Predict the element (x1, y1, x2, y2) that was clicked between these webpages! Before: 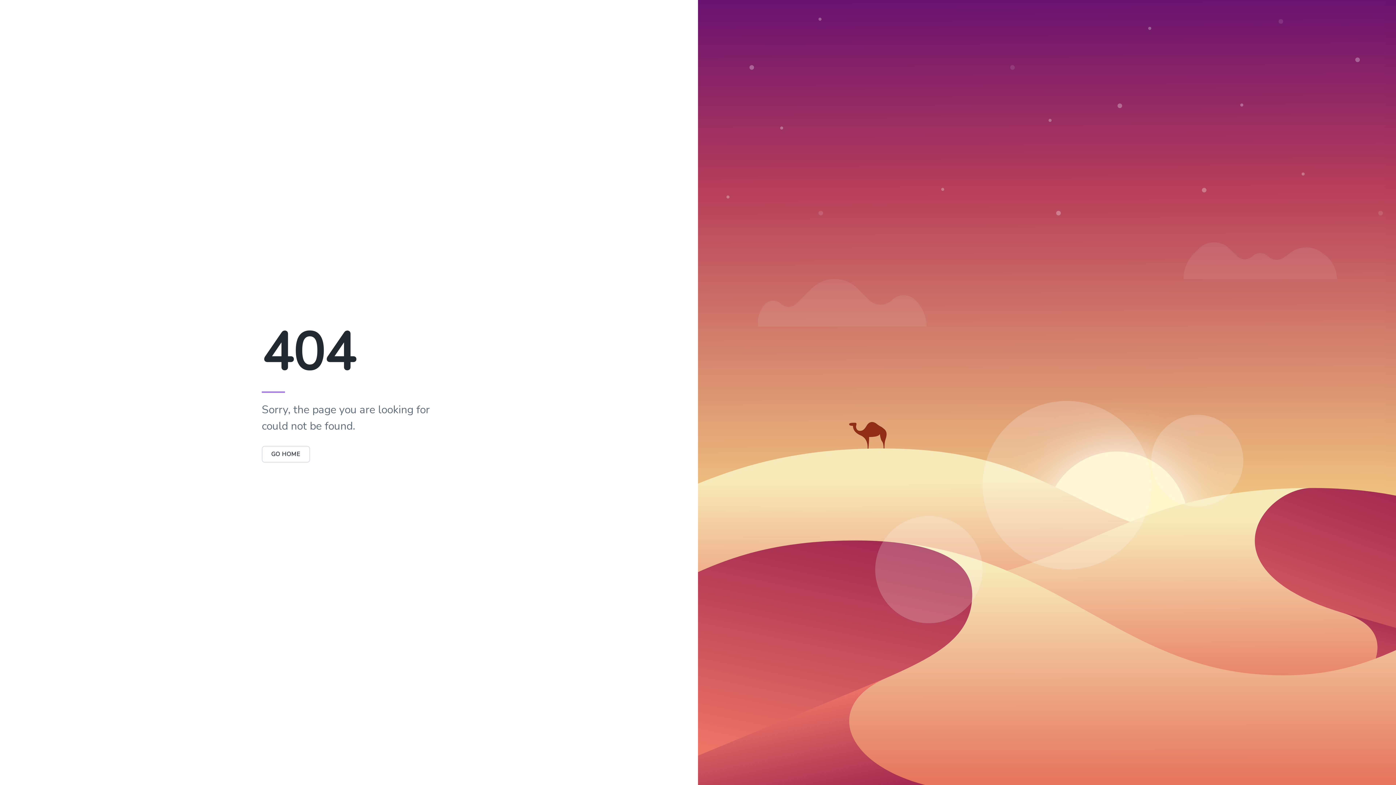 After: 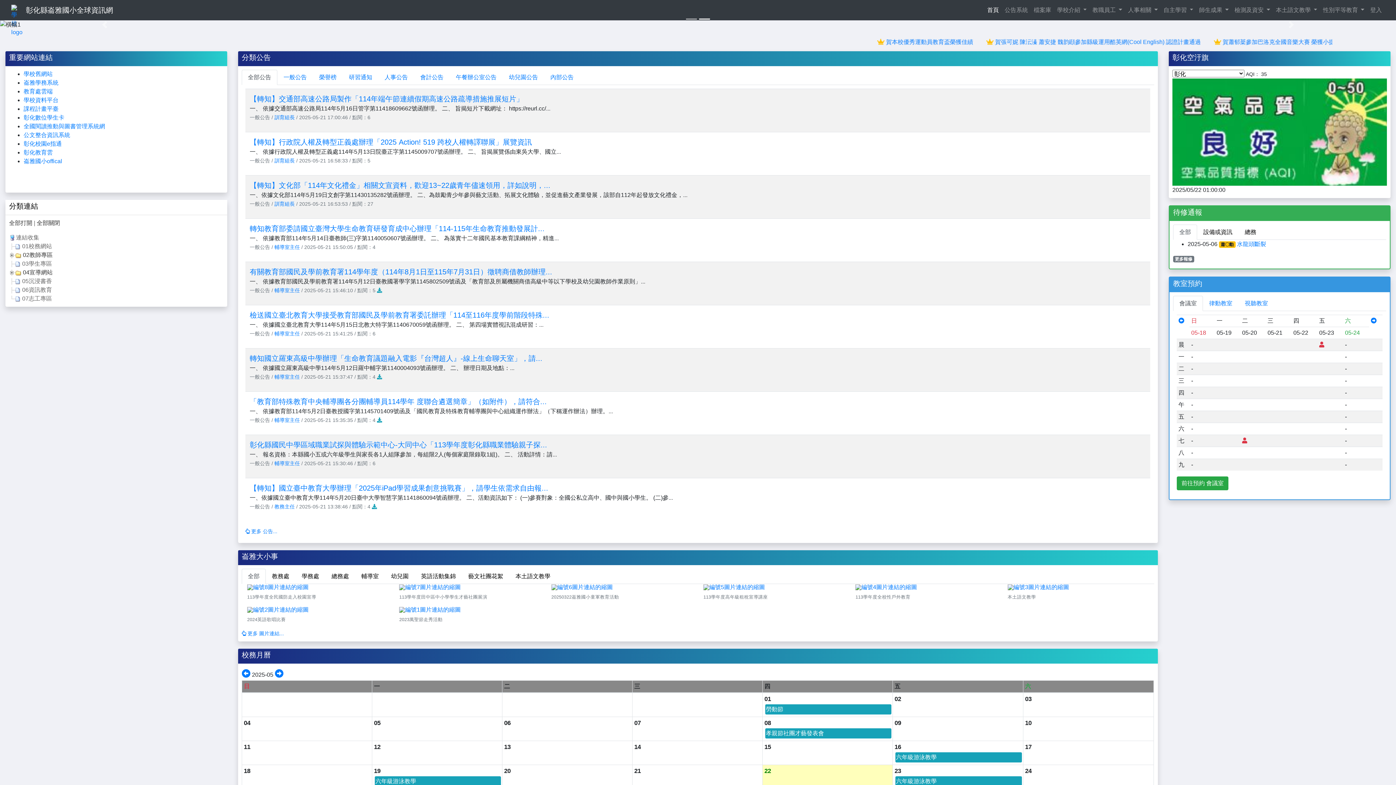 Action: label: GO HOME bbox: (261, 446, 310, 462)